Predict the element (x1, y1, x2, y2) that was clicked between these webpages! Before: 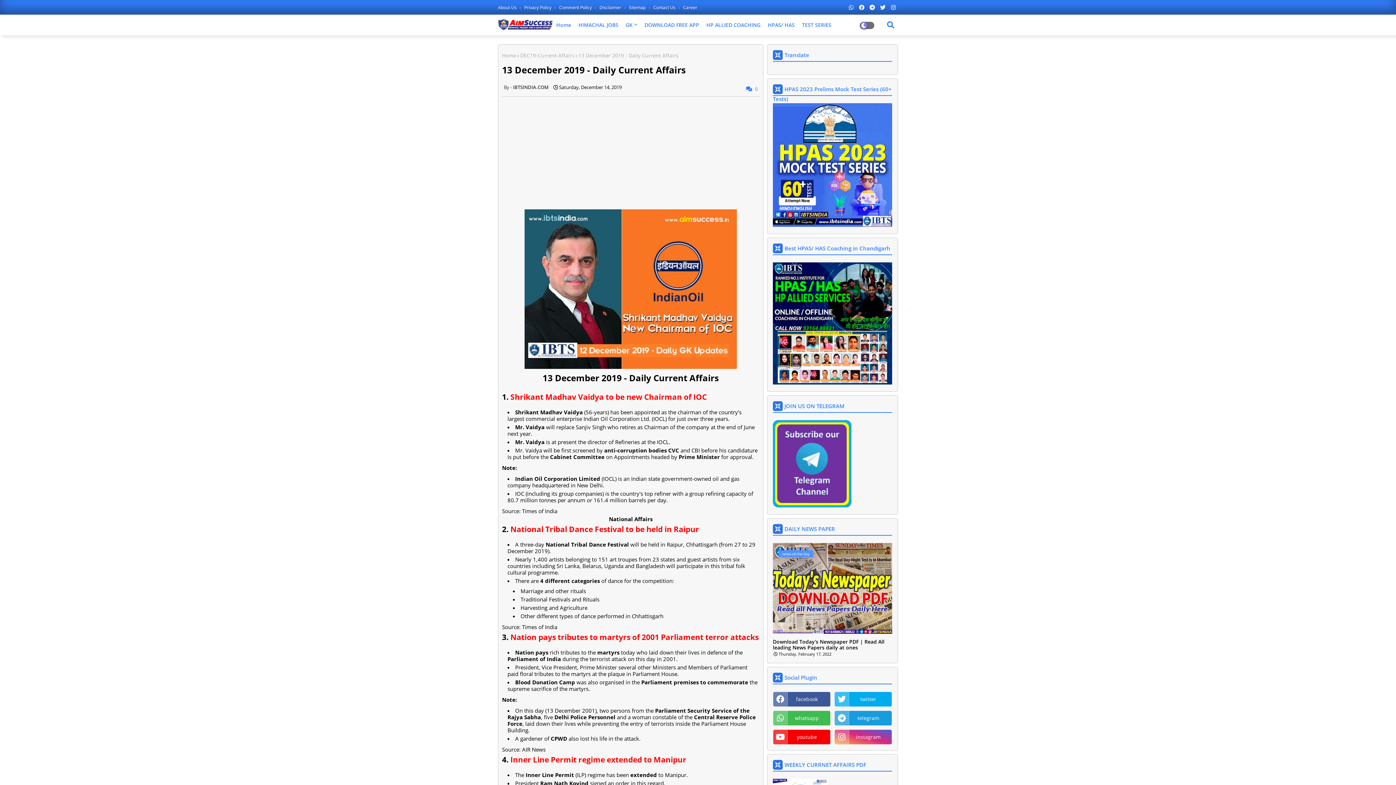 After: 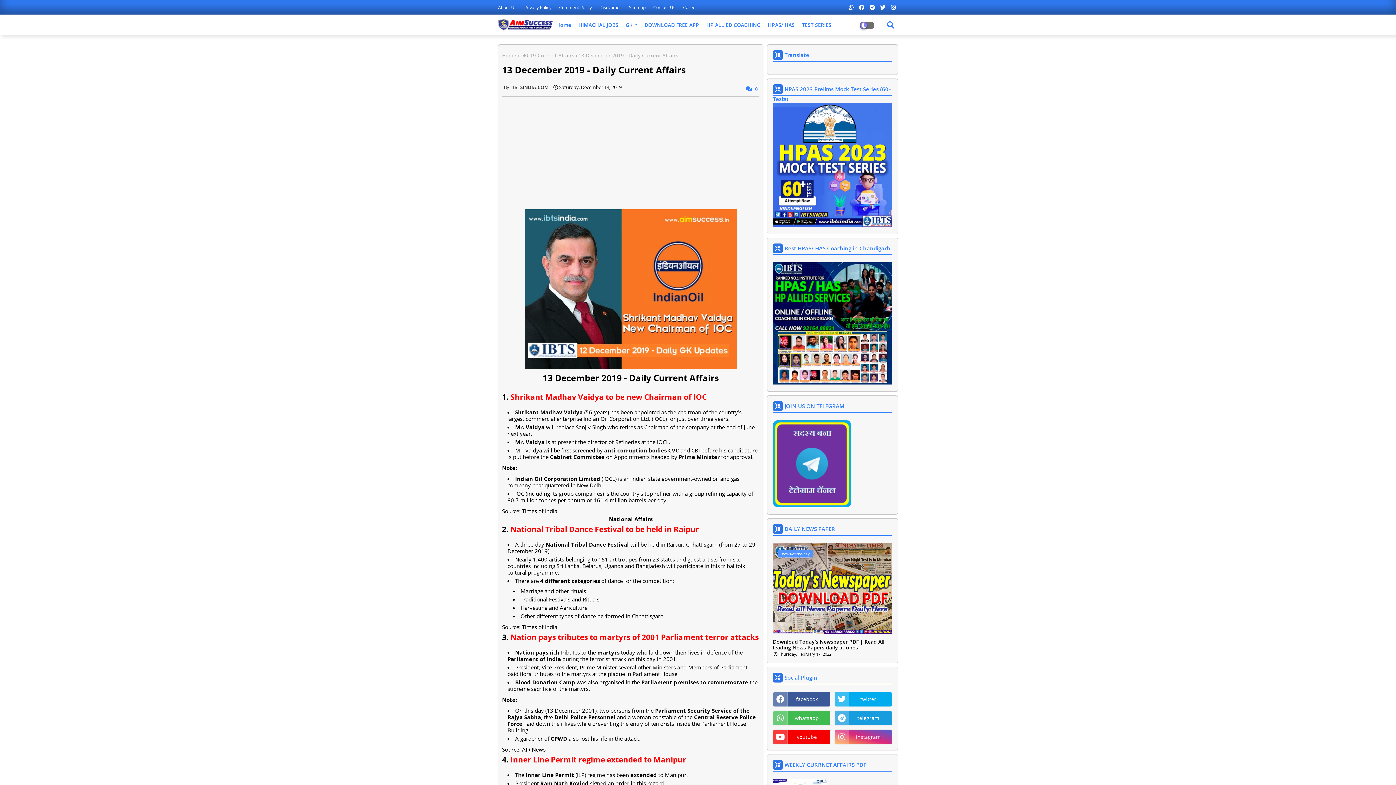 Action: bbox: (857, 0, 866, 14)